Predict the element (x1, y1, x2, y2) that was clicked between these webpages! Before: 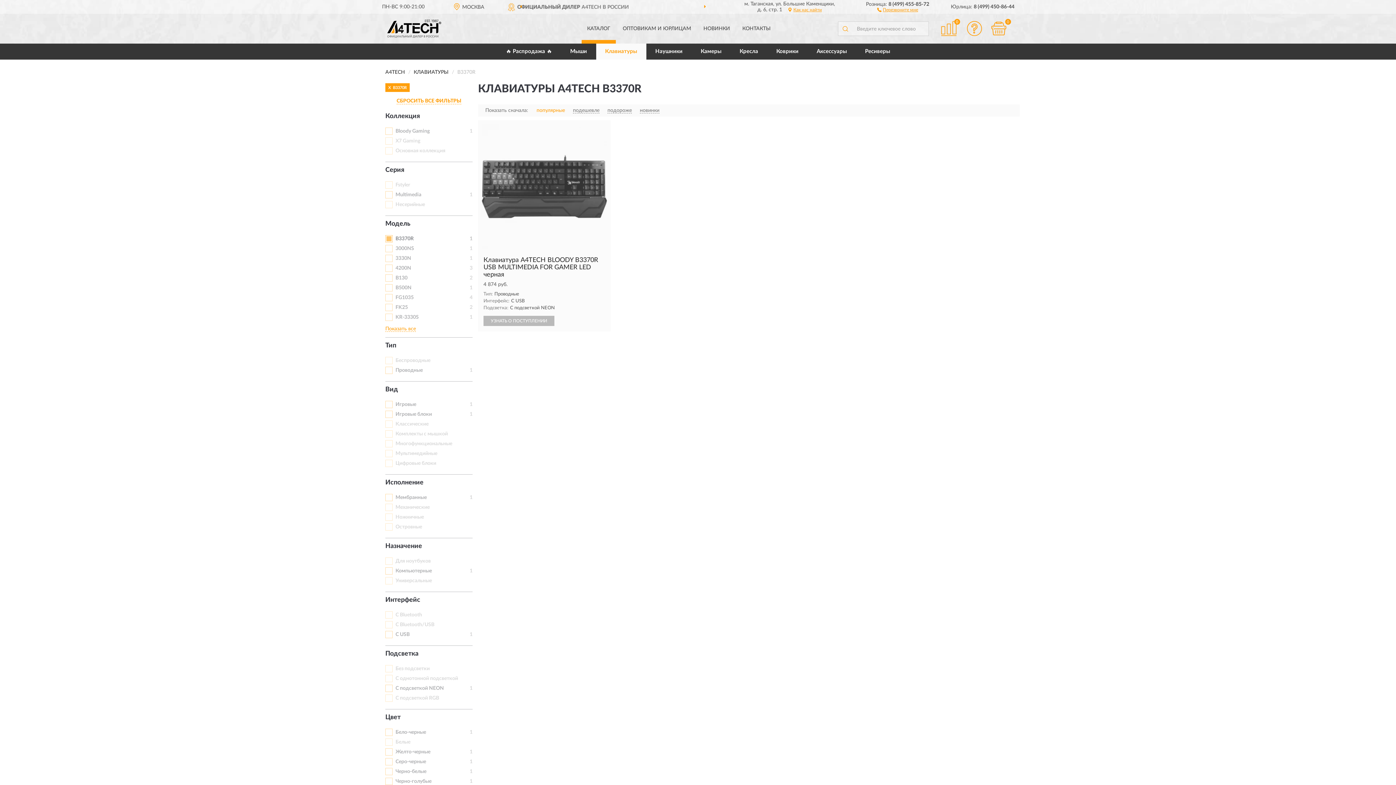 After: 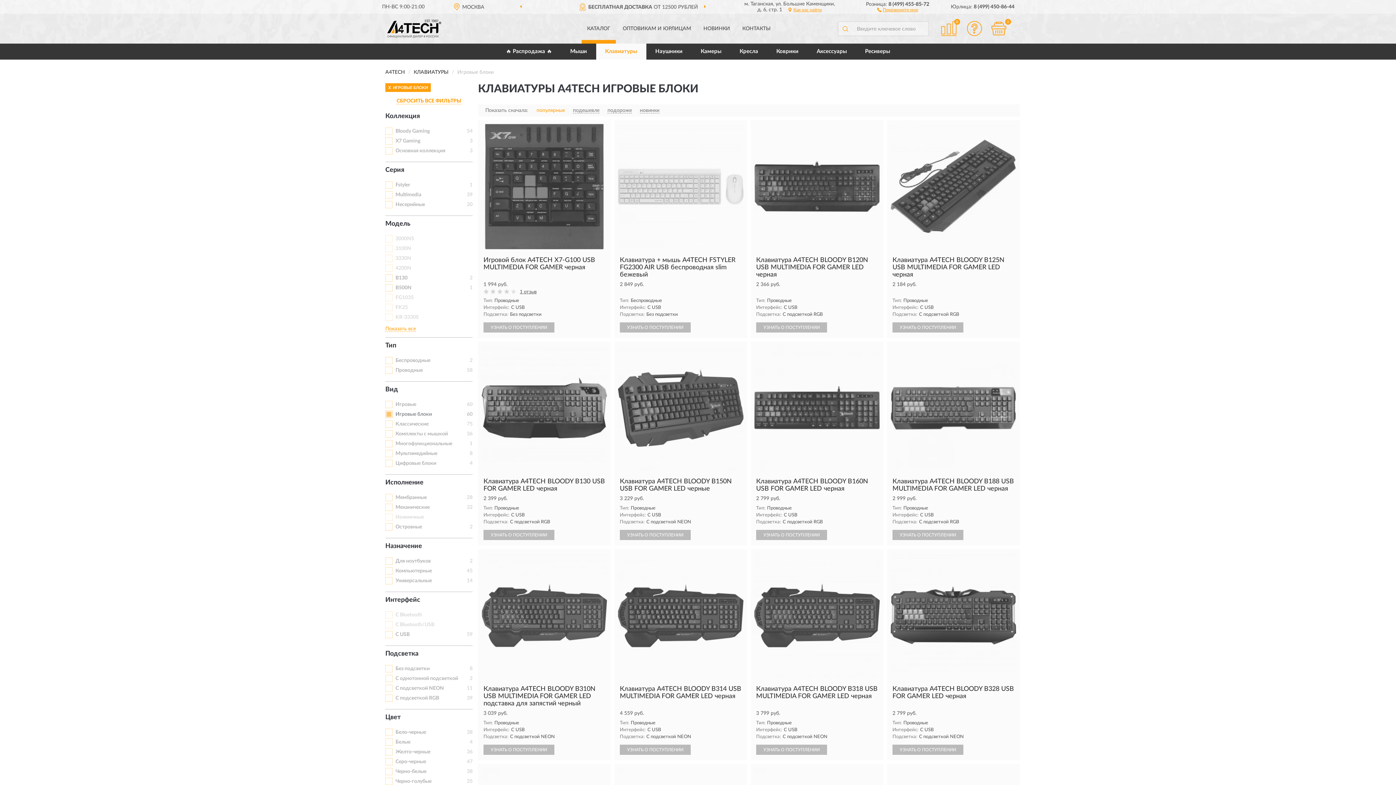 Action: bbox: (395, 412, 432, 417) label: Игровые блоки